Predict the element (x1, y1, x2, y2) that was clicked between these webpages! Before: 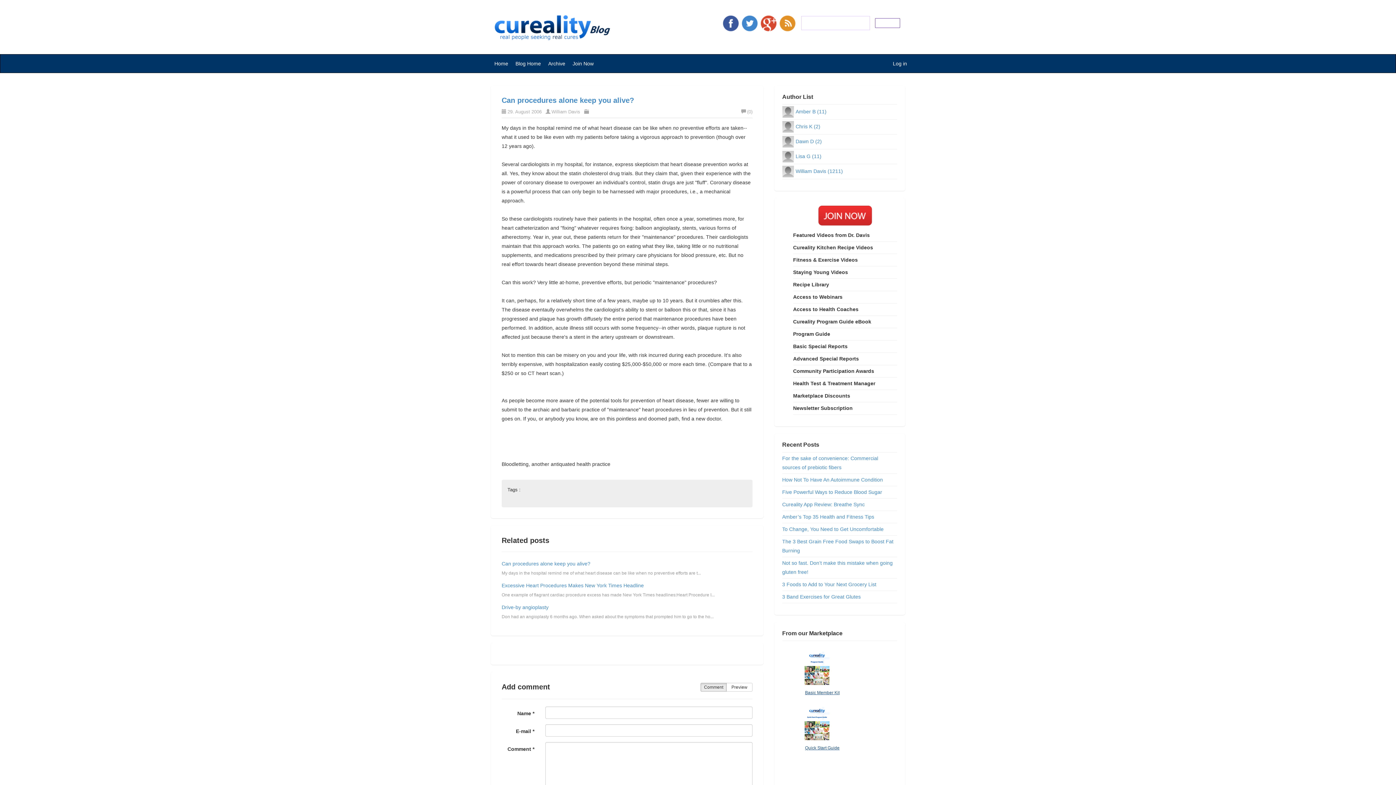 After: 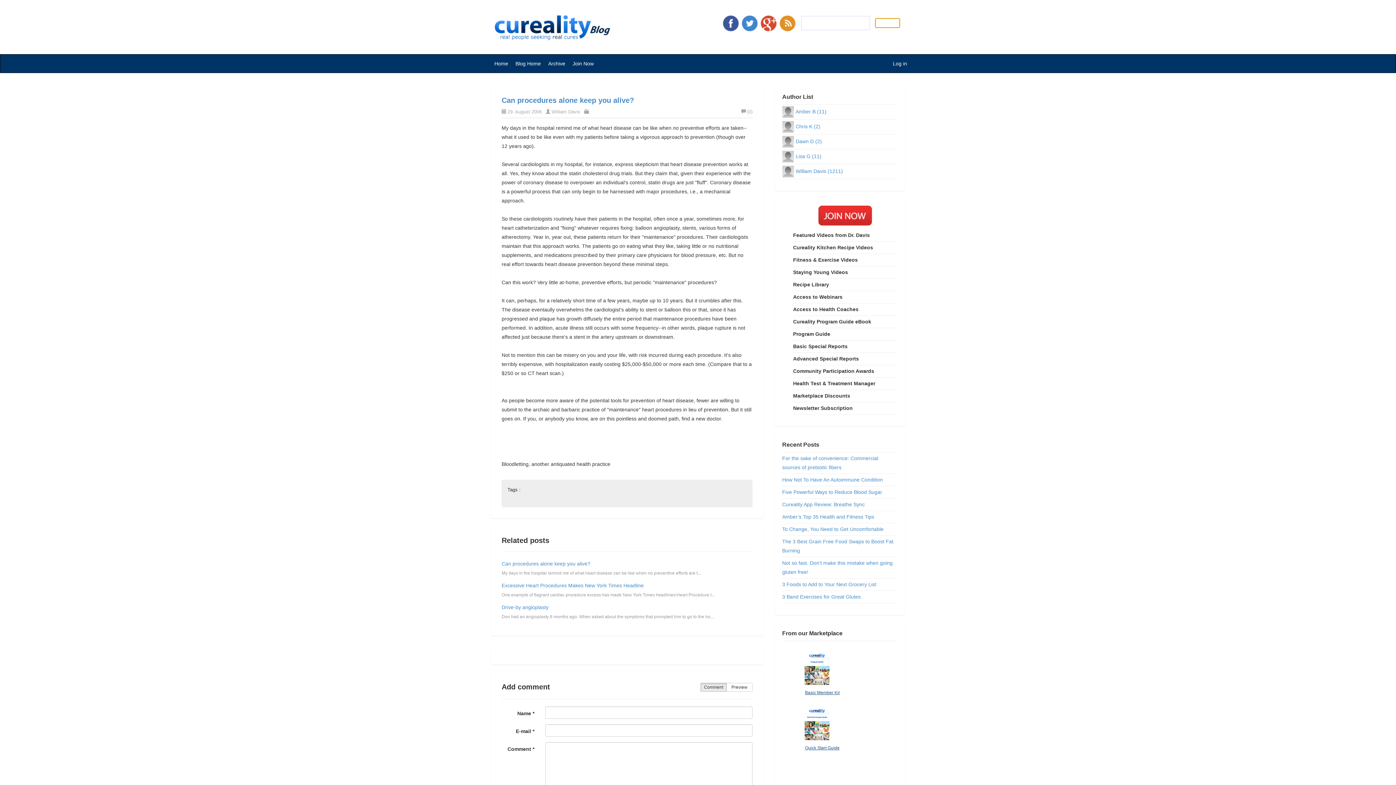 Action: bbox: (875, 18, 900, 28)